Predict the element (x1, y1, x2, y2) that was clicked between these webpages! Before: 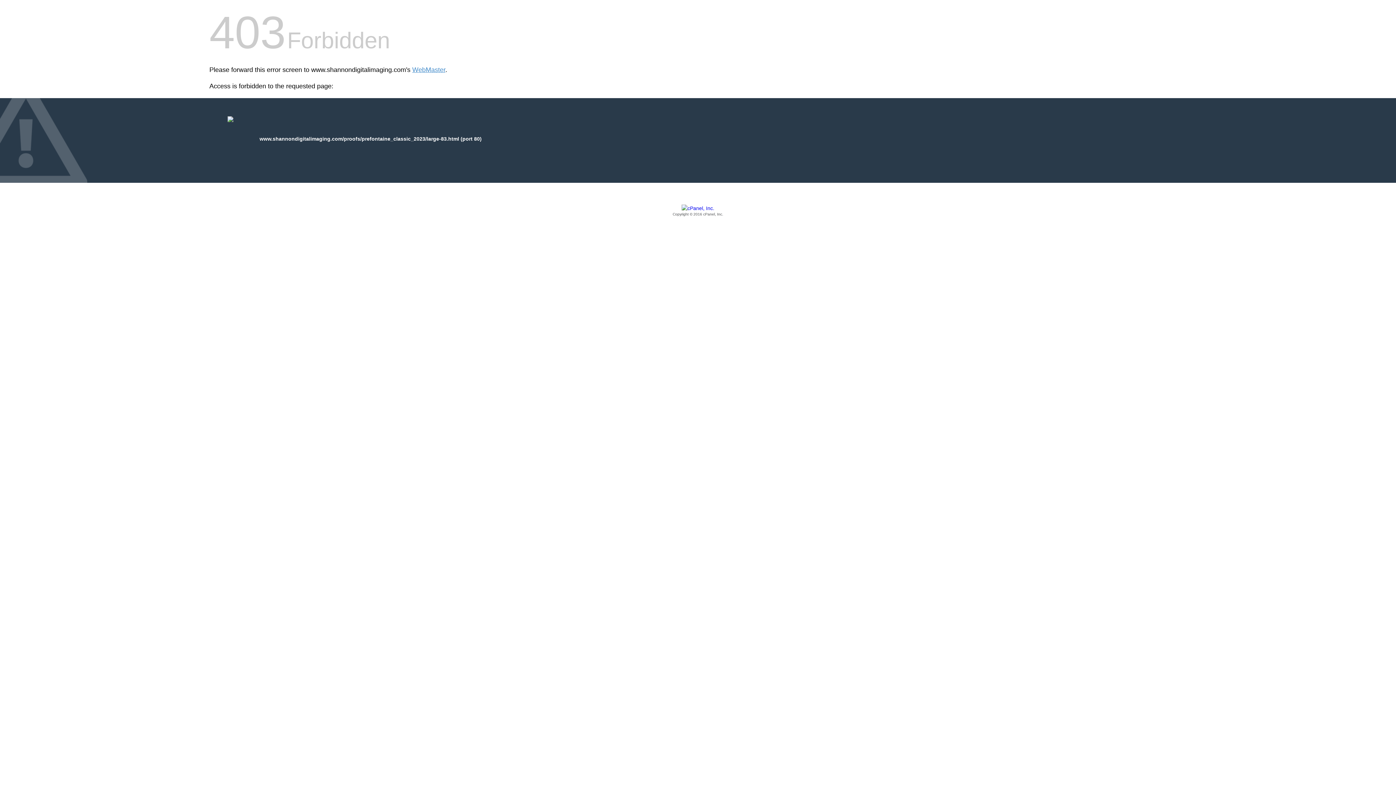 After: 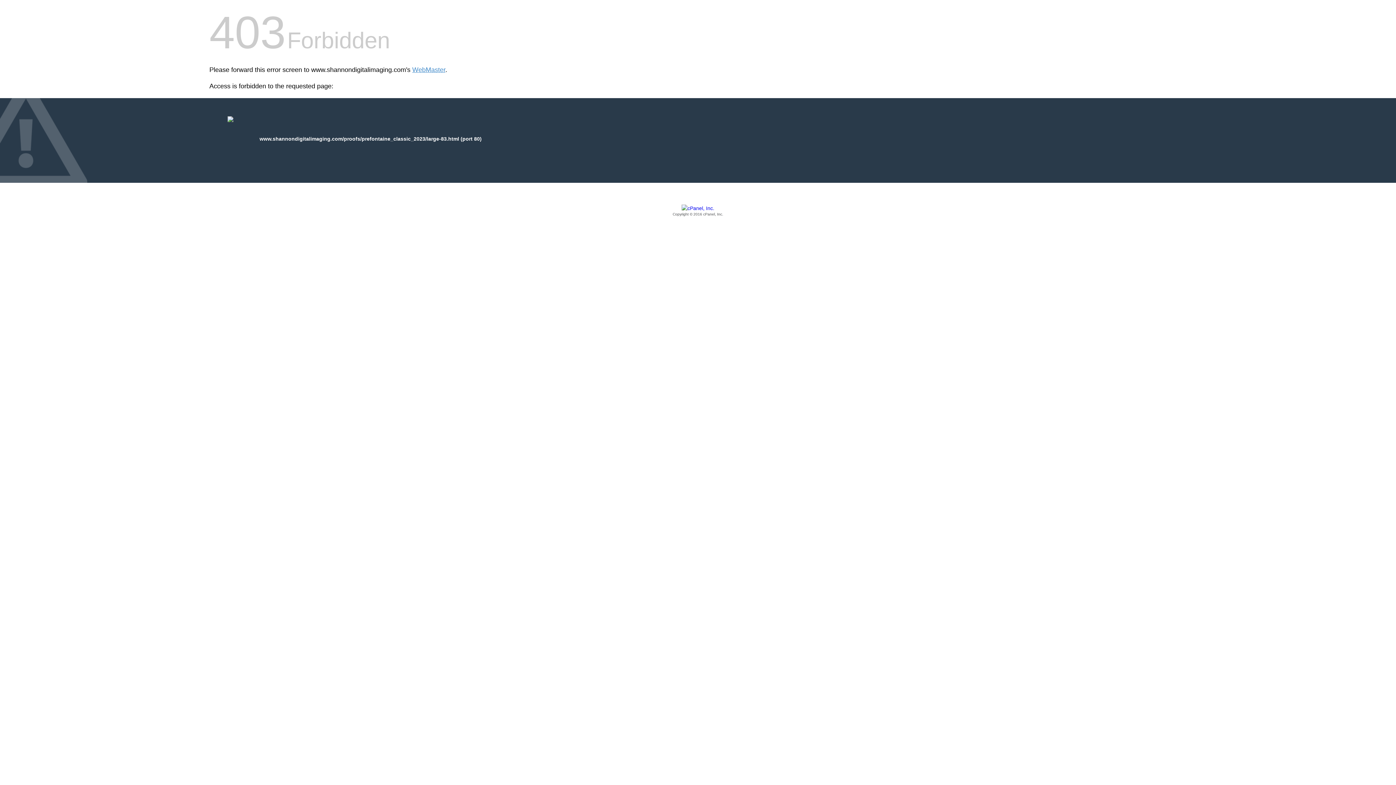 Action: label: Copyright © 2016 cPanel, Inc. bbox: (209, 205, 1186, 217)